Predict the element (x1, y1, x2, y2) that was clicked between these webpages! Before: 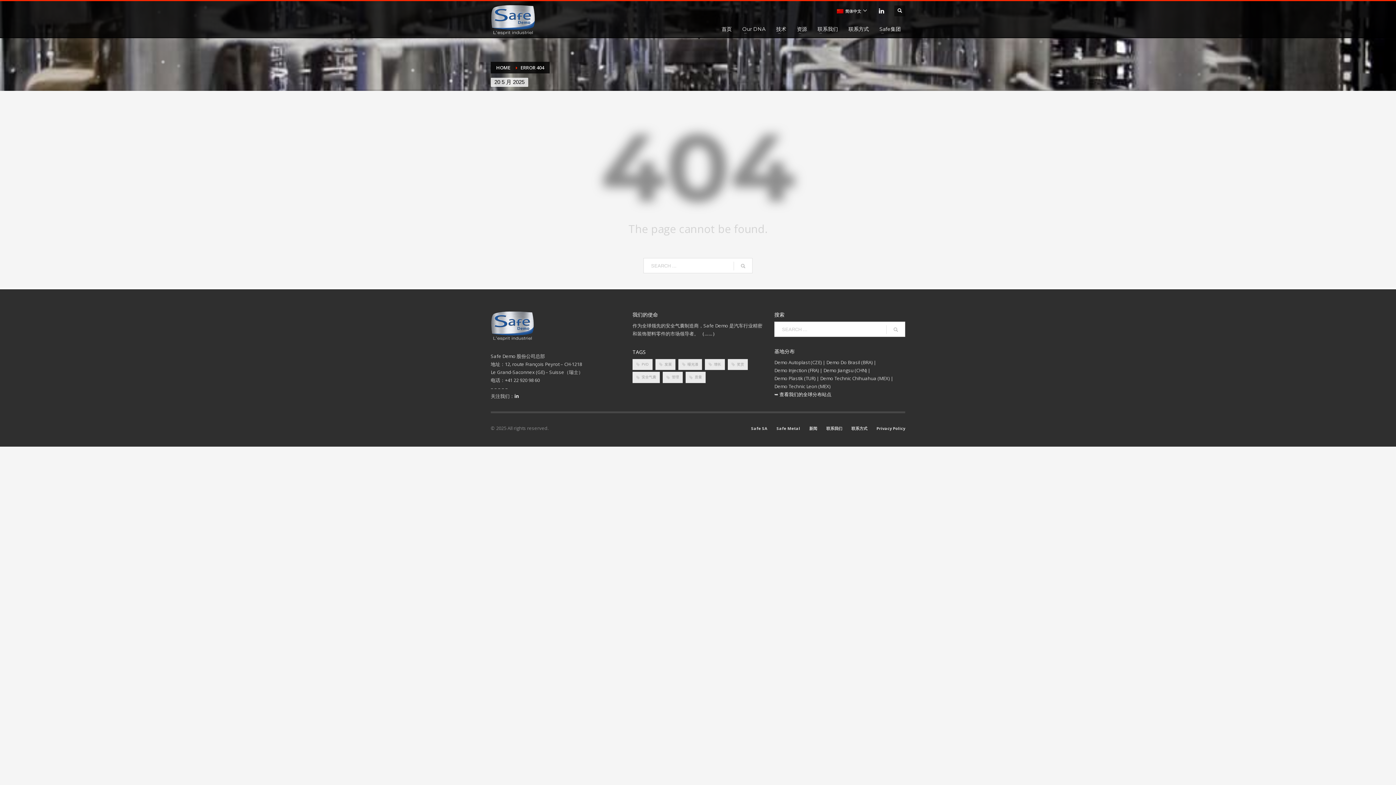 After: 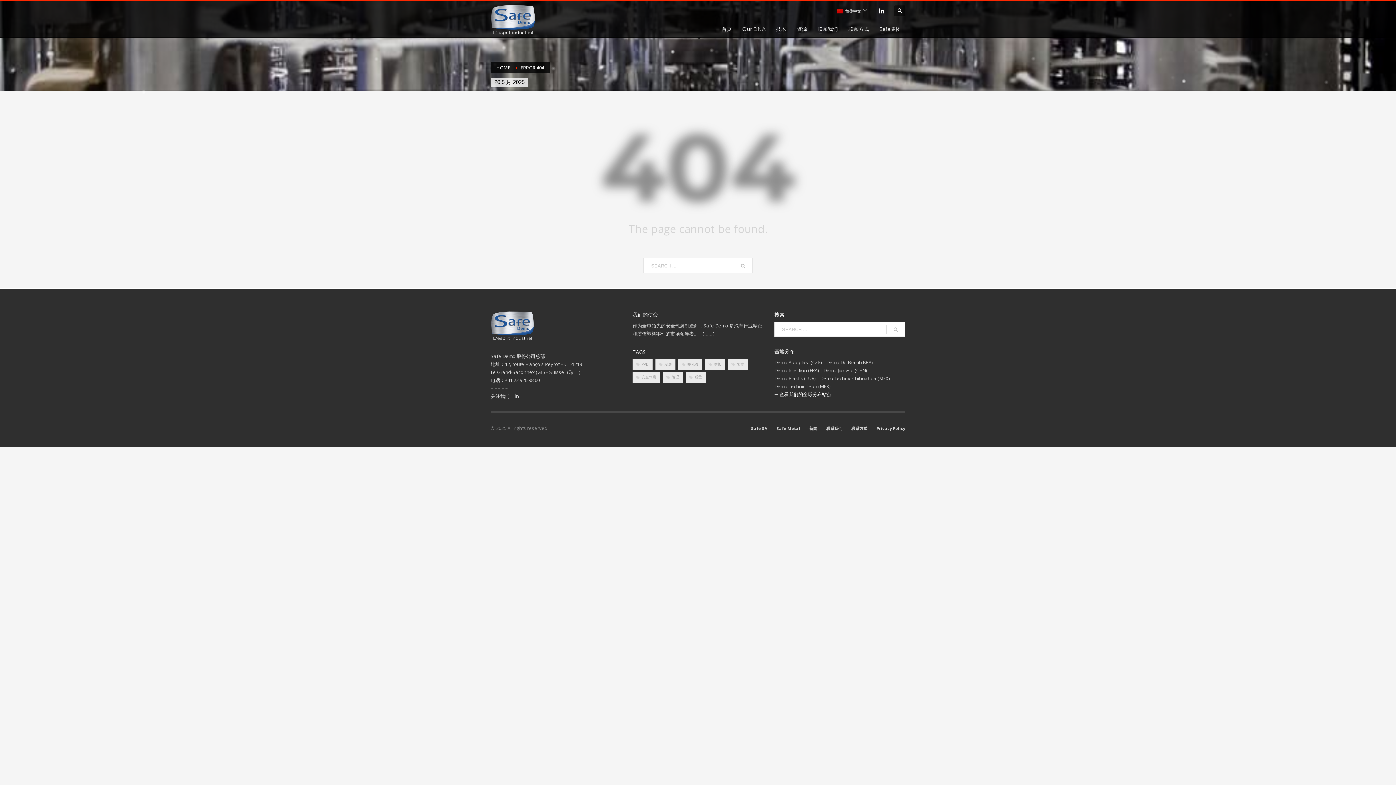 Action: label: in bbox: (514, 393, 519, 399)